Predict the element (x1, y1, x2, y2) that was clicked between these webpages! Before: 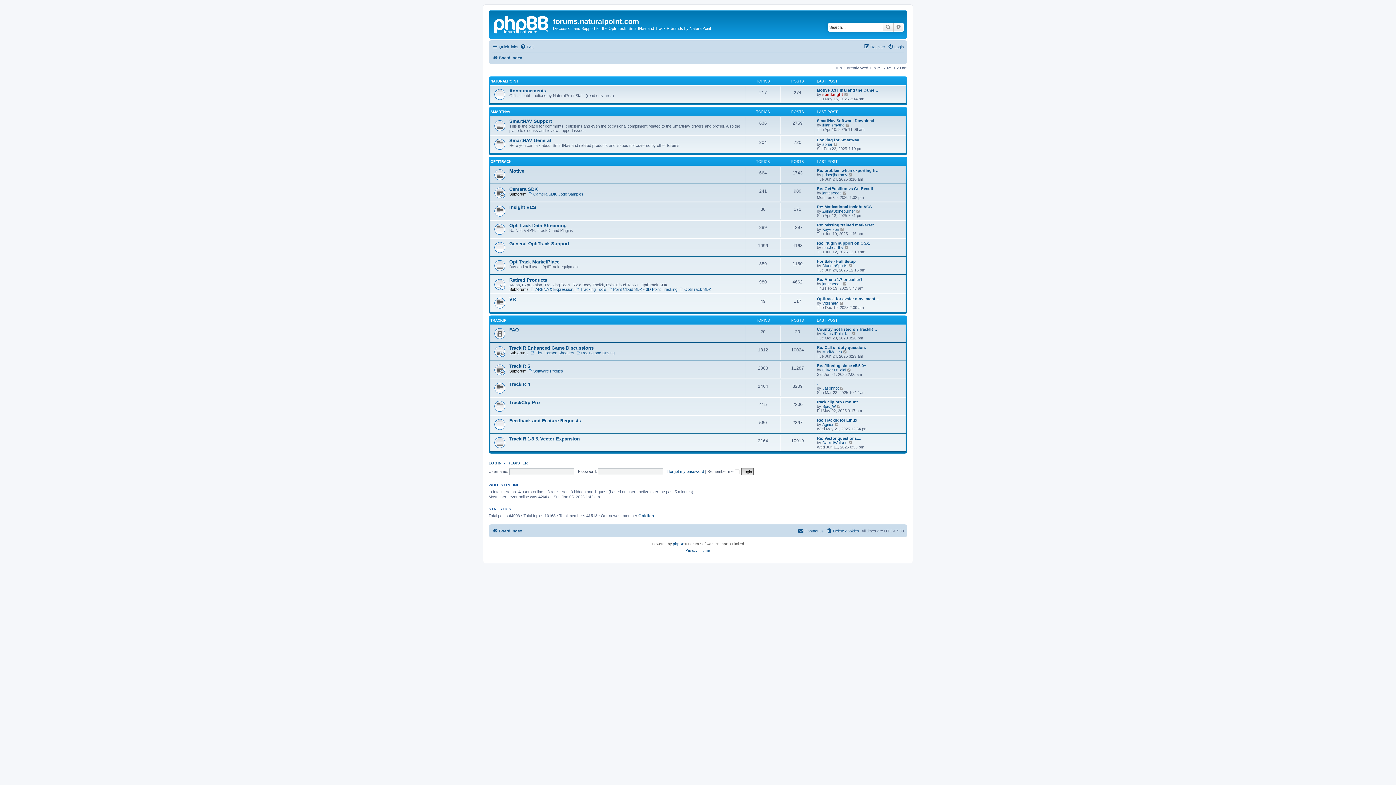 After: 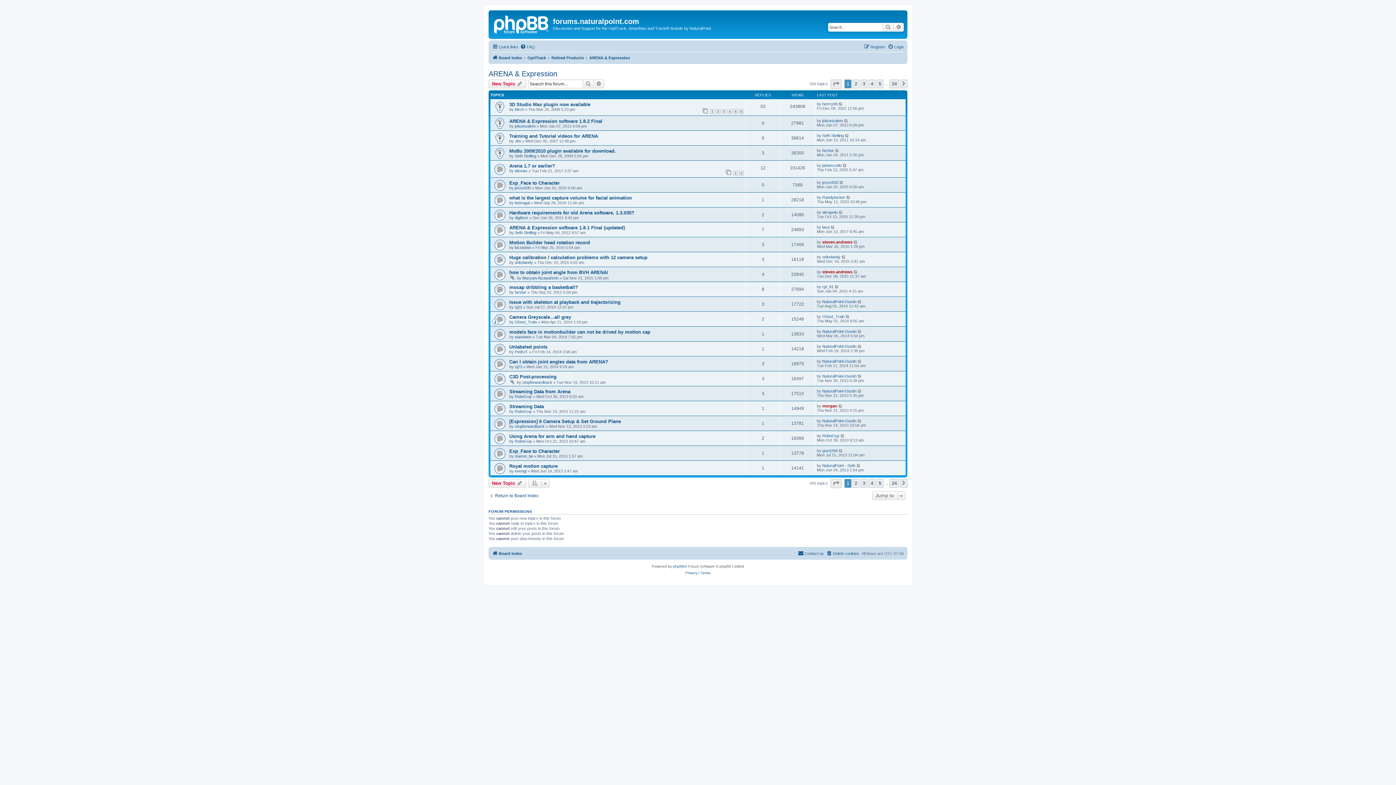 Action: label: ARENA & Expression bbox: (530, 287, 573, 291)